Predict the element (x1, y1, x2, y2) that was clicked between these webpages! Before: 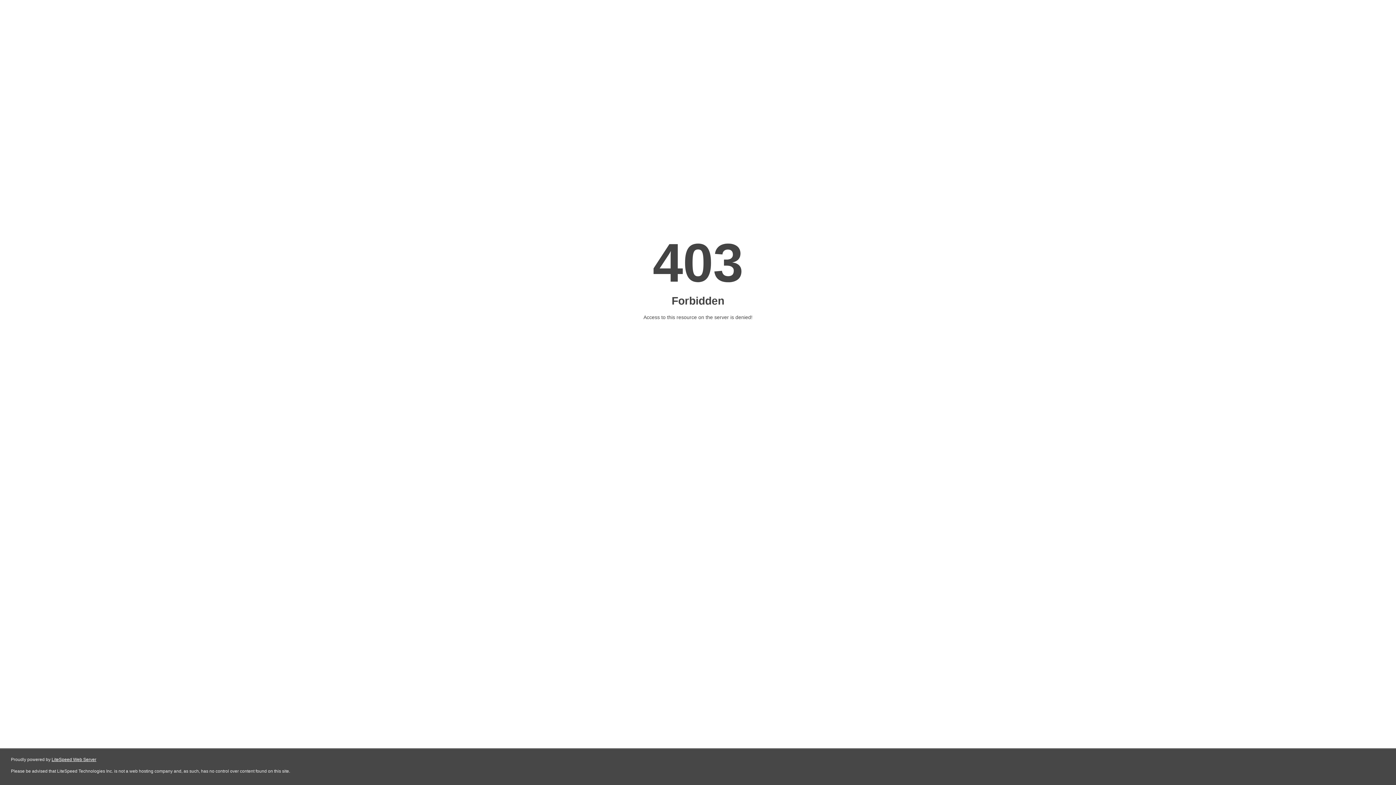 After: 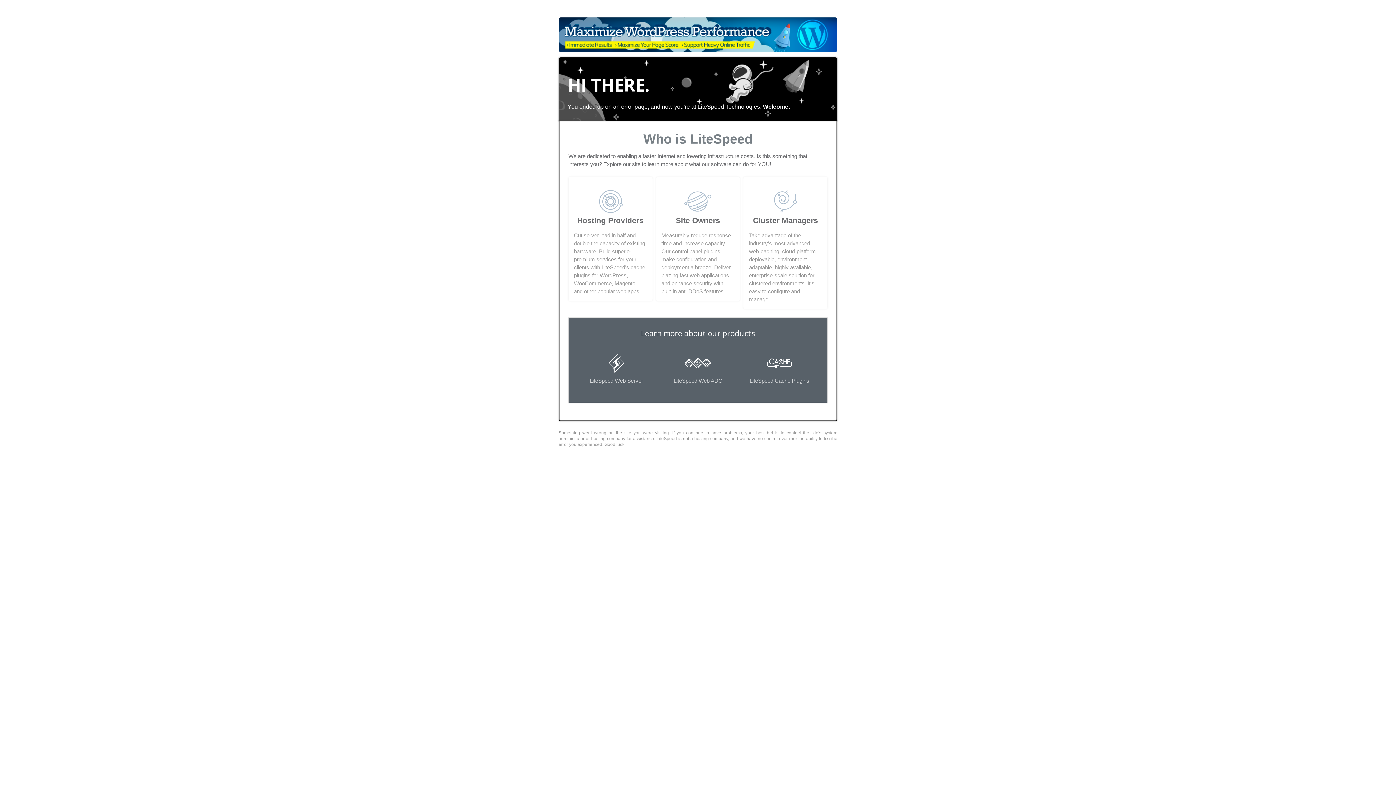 Action: bbox: (51, 757, 96, 762) label: LiteSpeed Web Server